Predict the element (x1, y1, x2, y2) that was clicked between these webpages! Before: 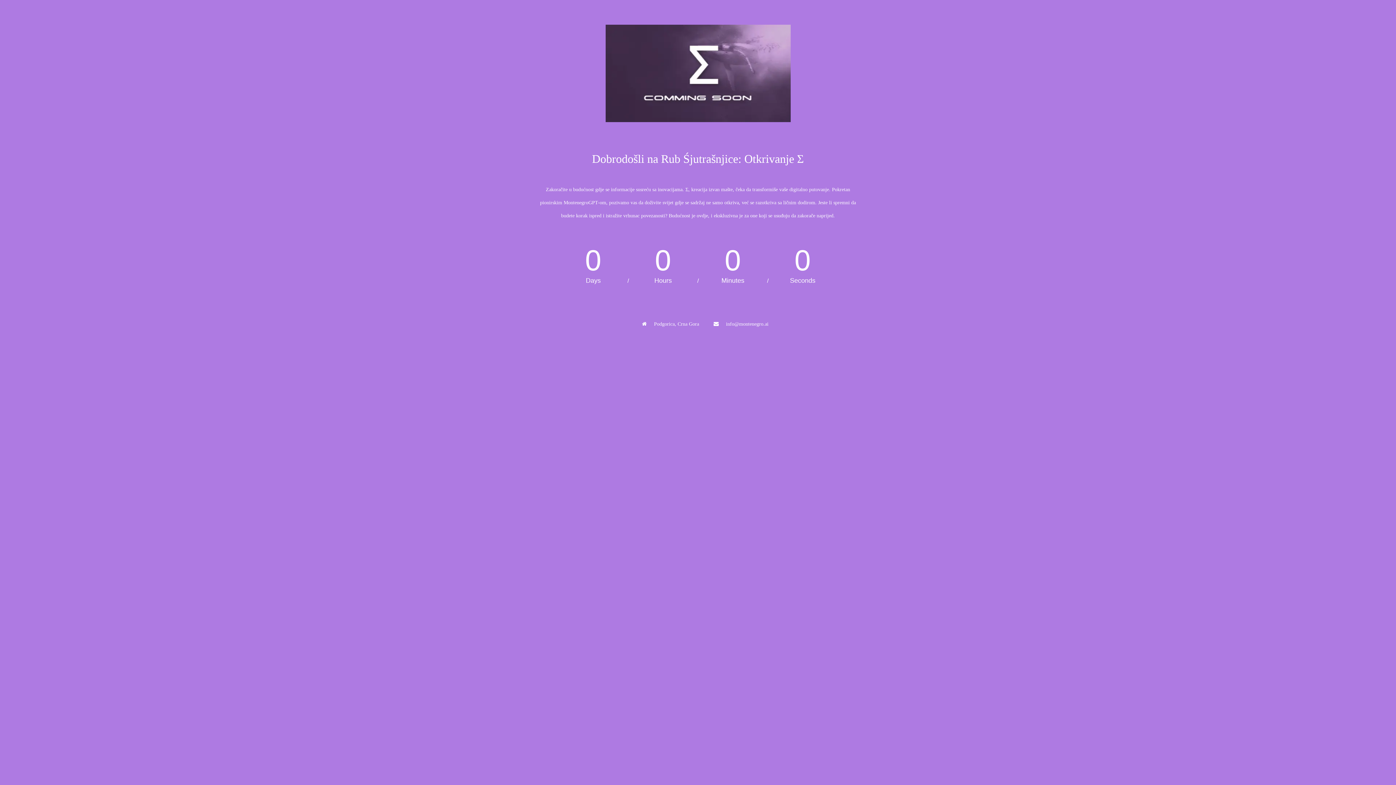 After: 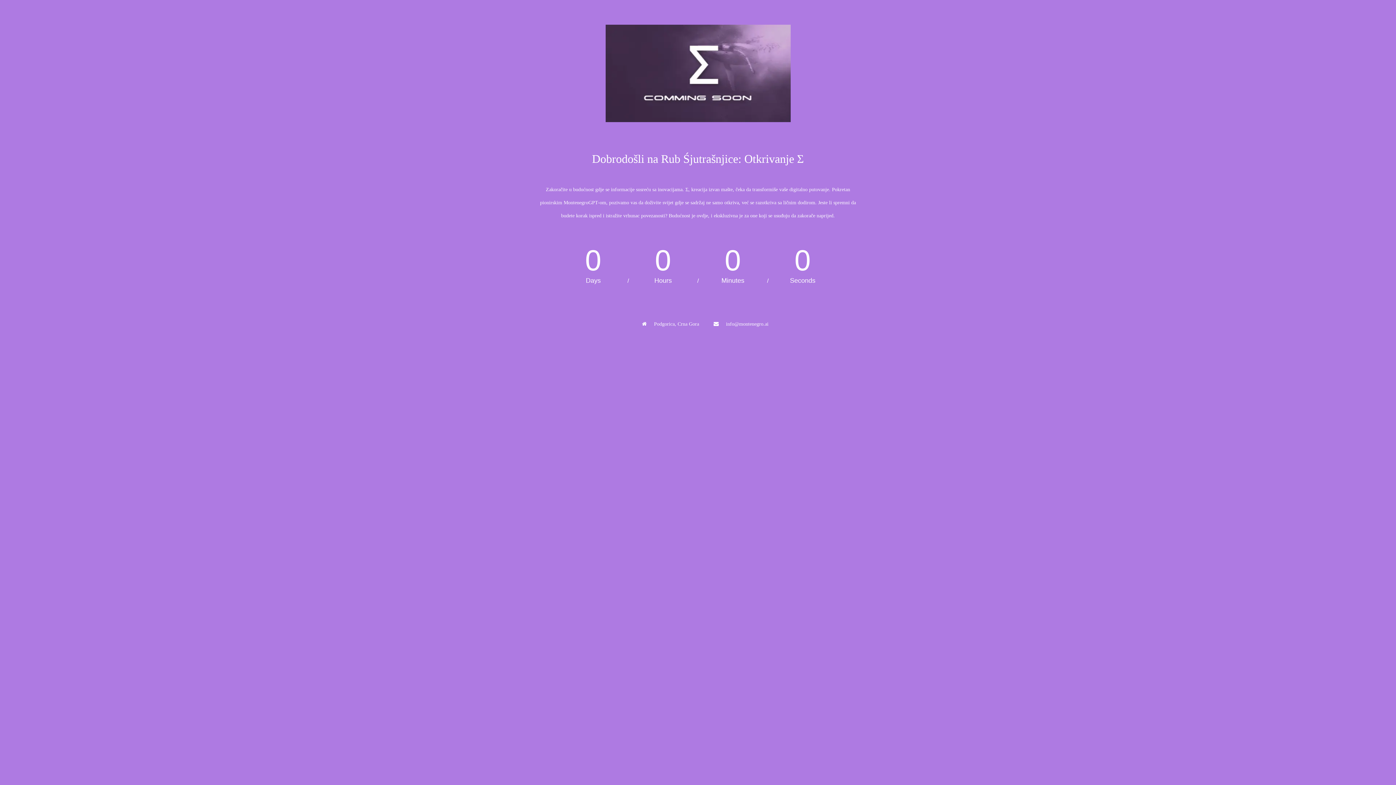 Action: bbox: (490, 24, 905, 123)